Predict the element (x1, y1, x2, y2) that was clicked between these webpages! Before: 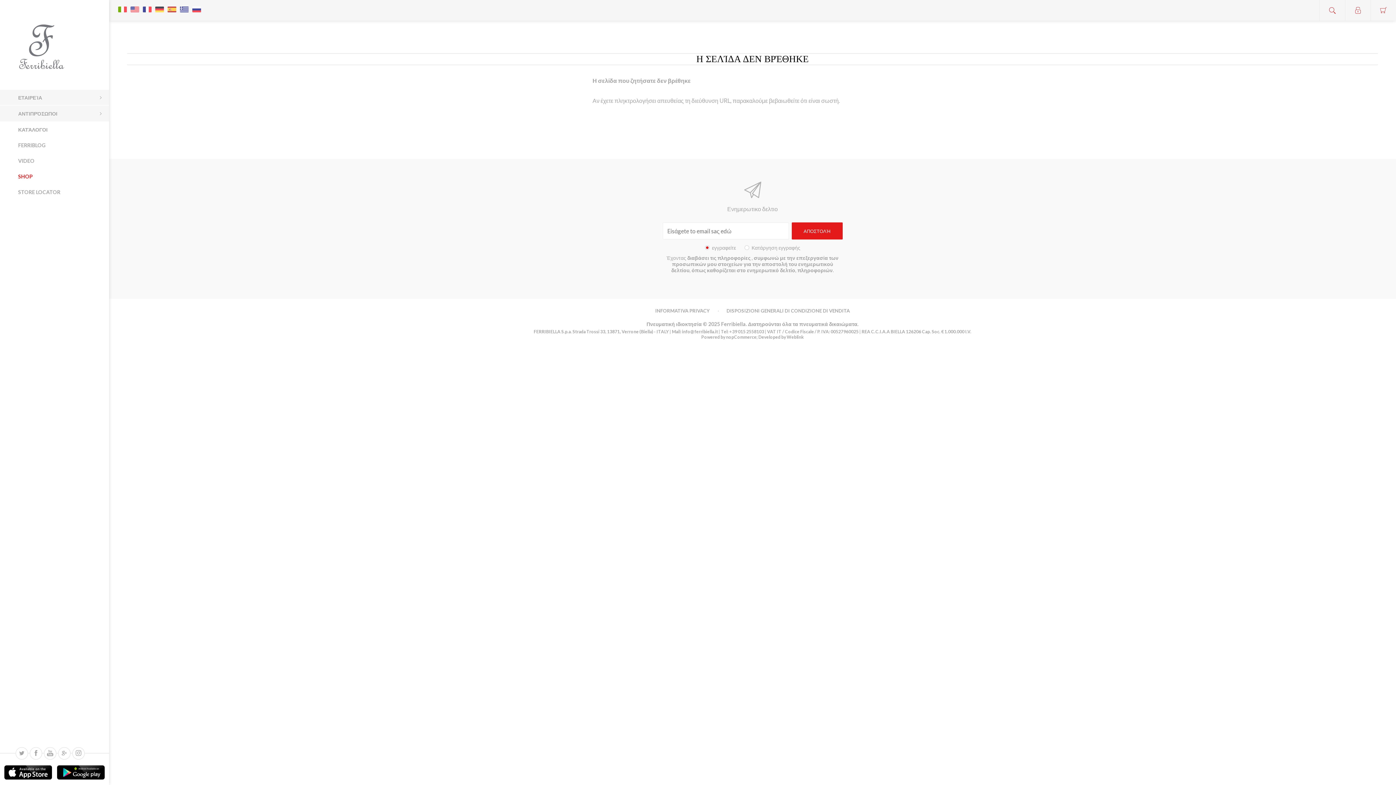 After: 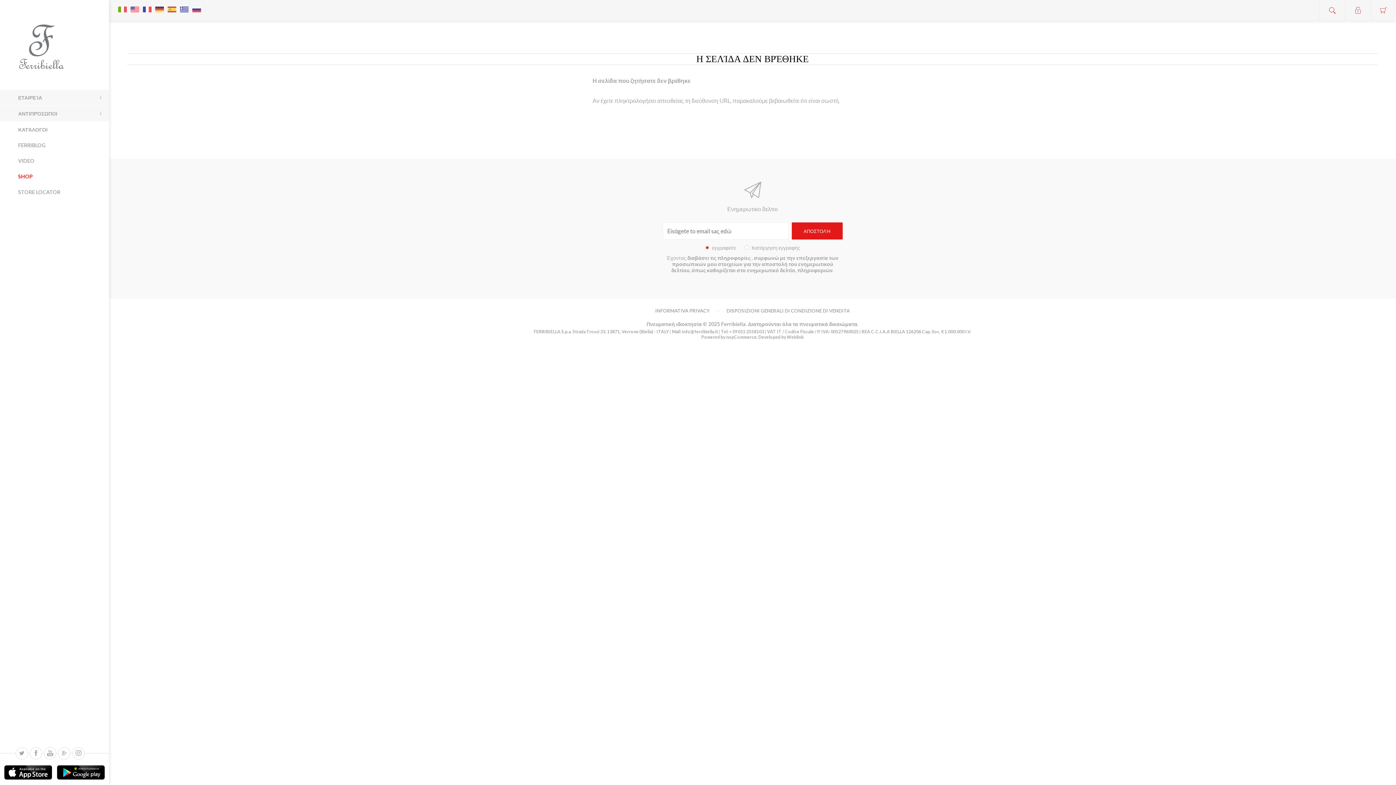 Action: bbox: (725, 334, 756, 339) label:  nopCommerce